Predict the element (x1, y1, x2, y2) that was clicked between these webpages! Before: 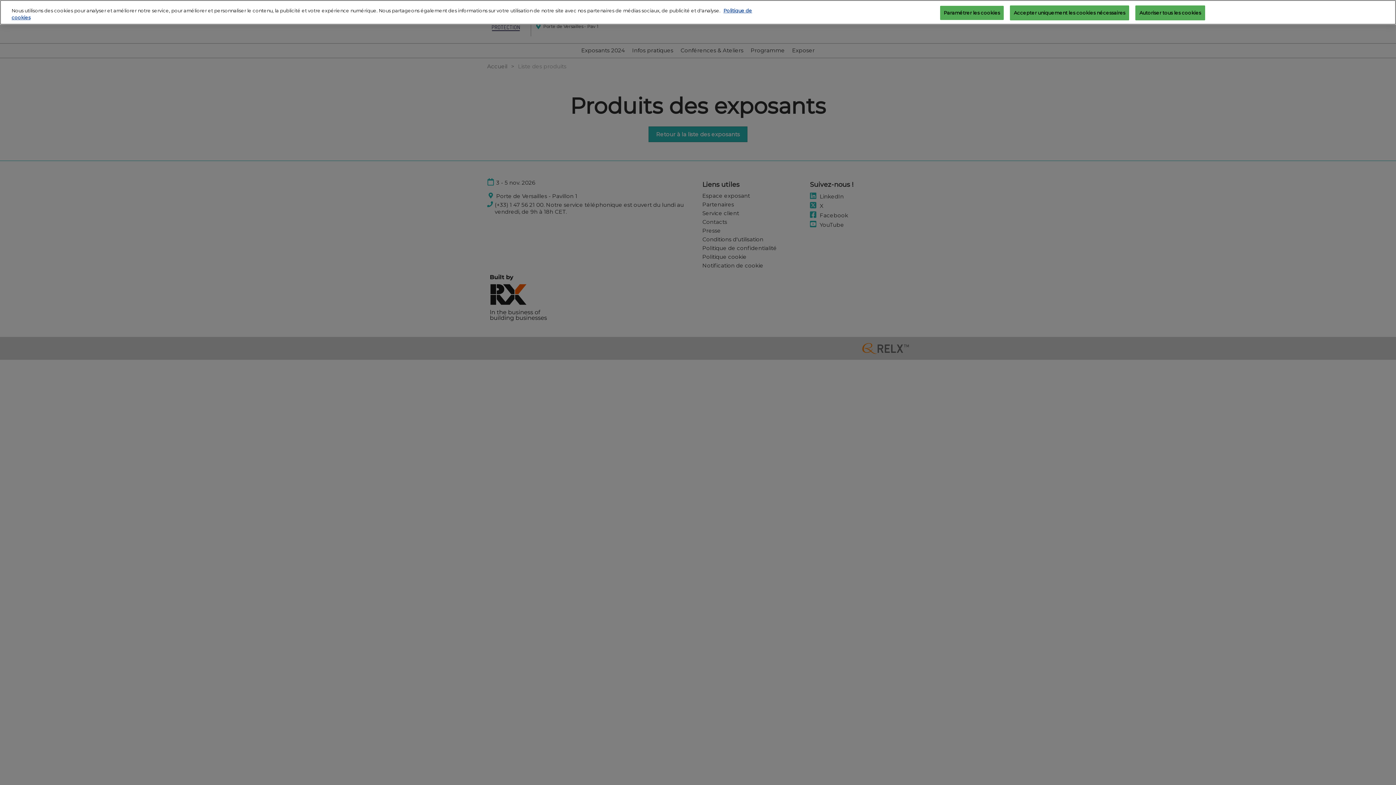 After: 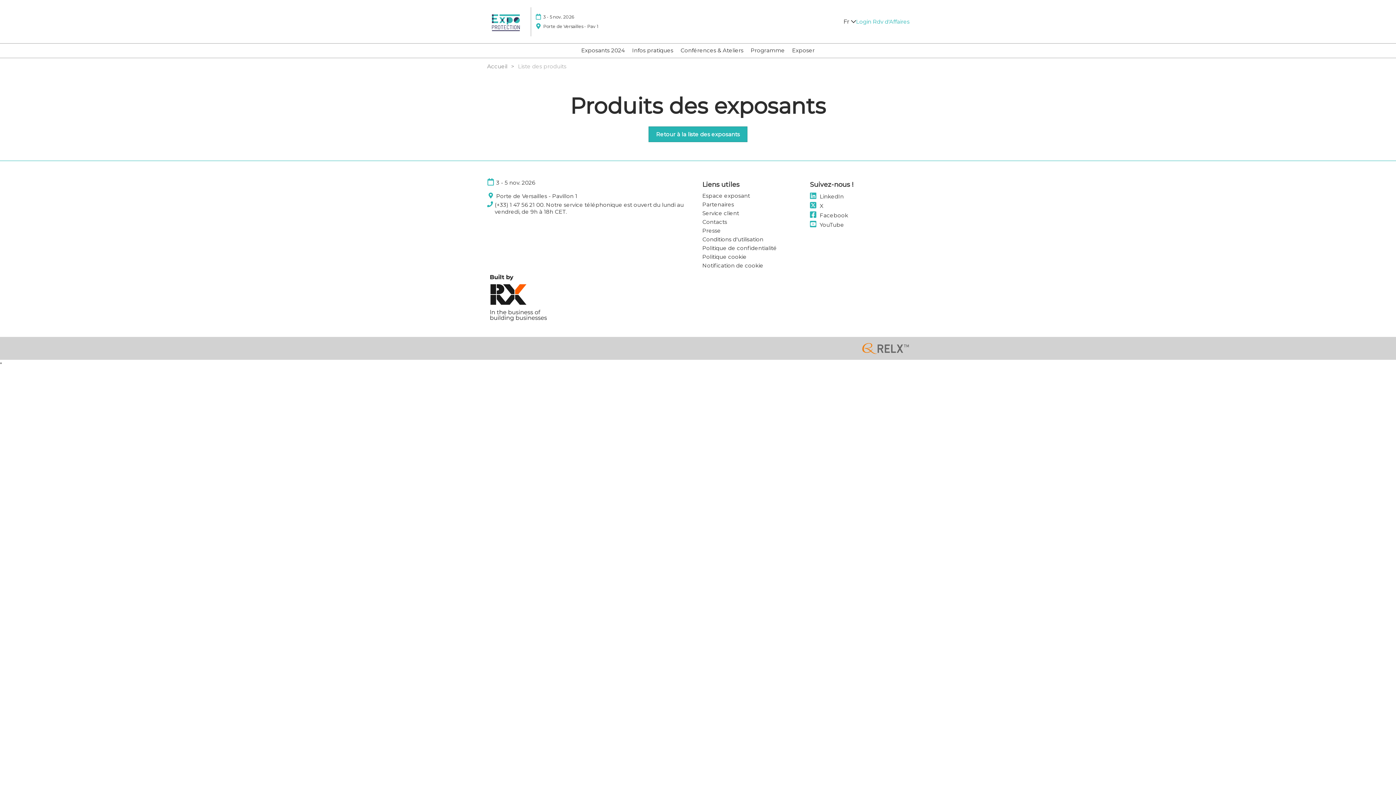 Action: label: Autoriser tous les cookies bbox: (1135, 5, 1205, 20)